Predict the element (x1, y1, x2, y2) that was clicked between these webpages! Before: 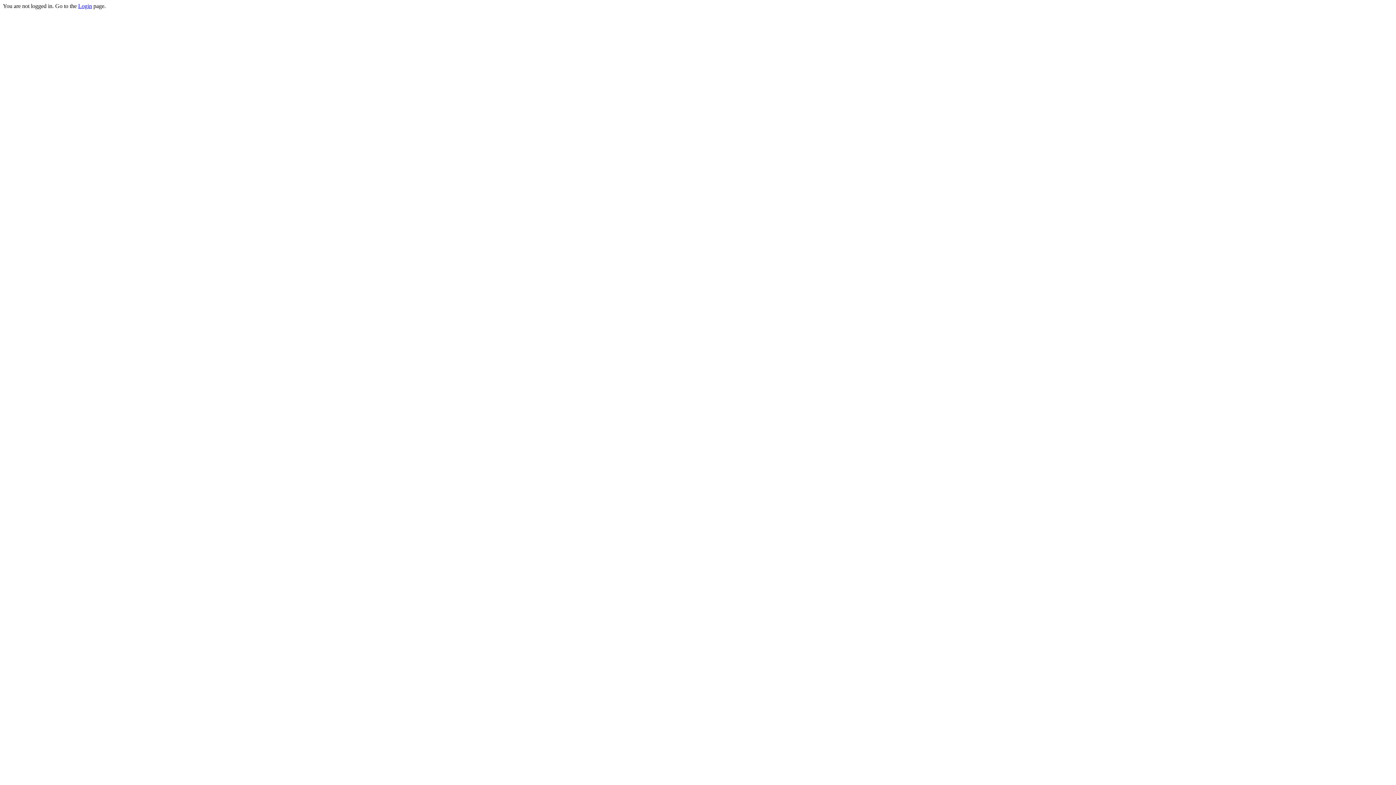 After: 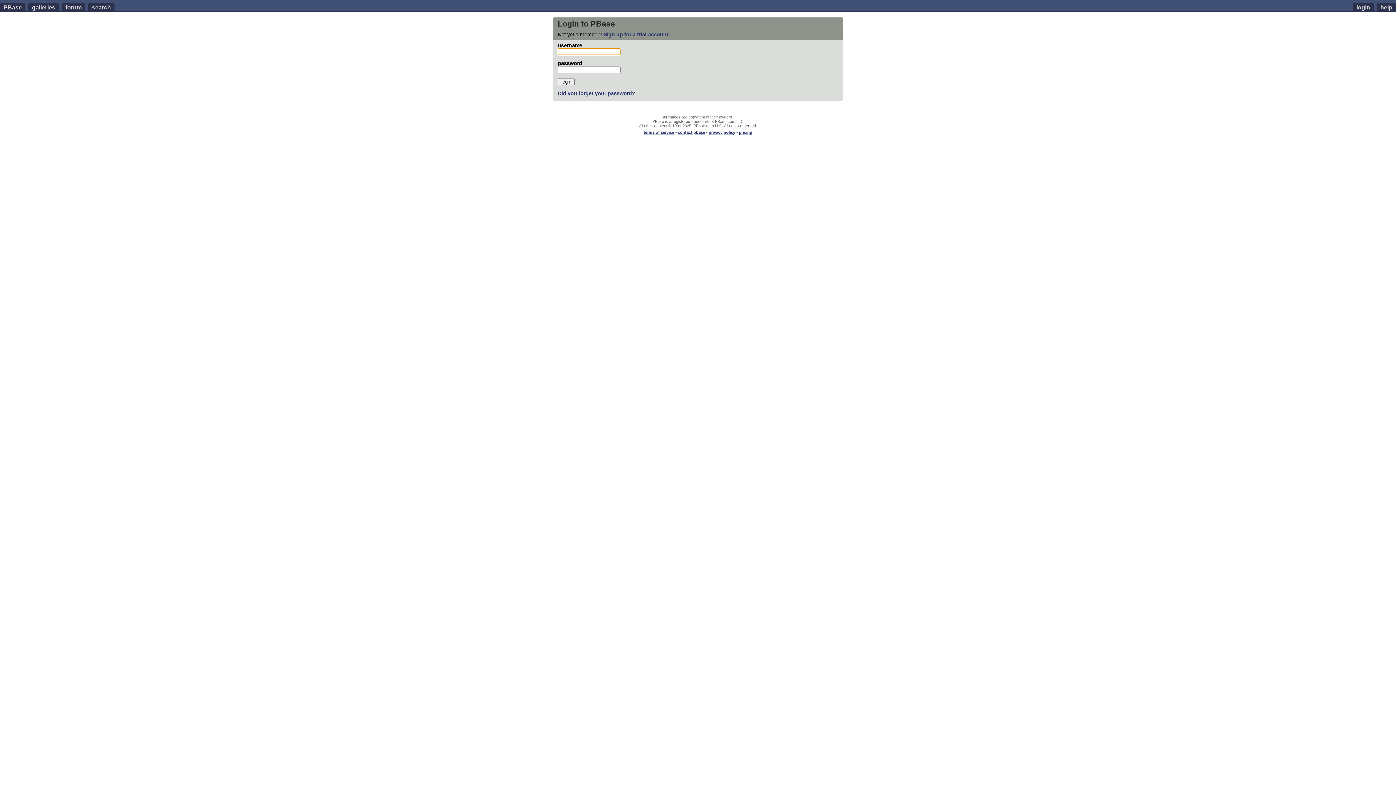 Action: label: Login bbox: (78, 2, 92, 9)